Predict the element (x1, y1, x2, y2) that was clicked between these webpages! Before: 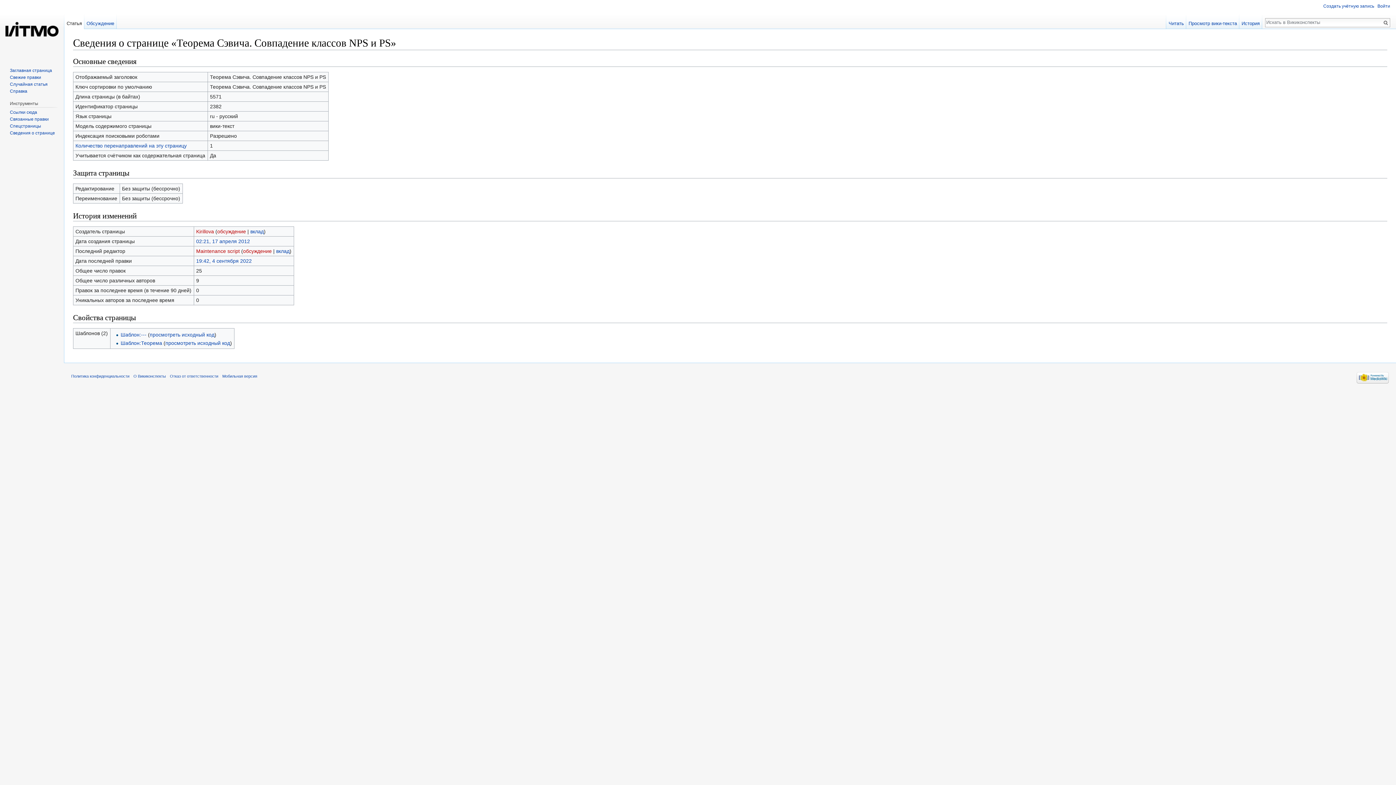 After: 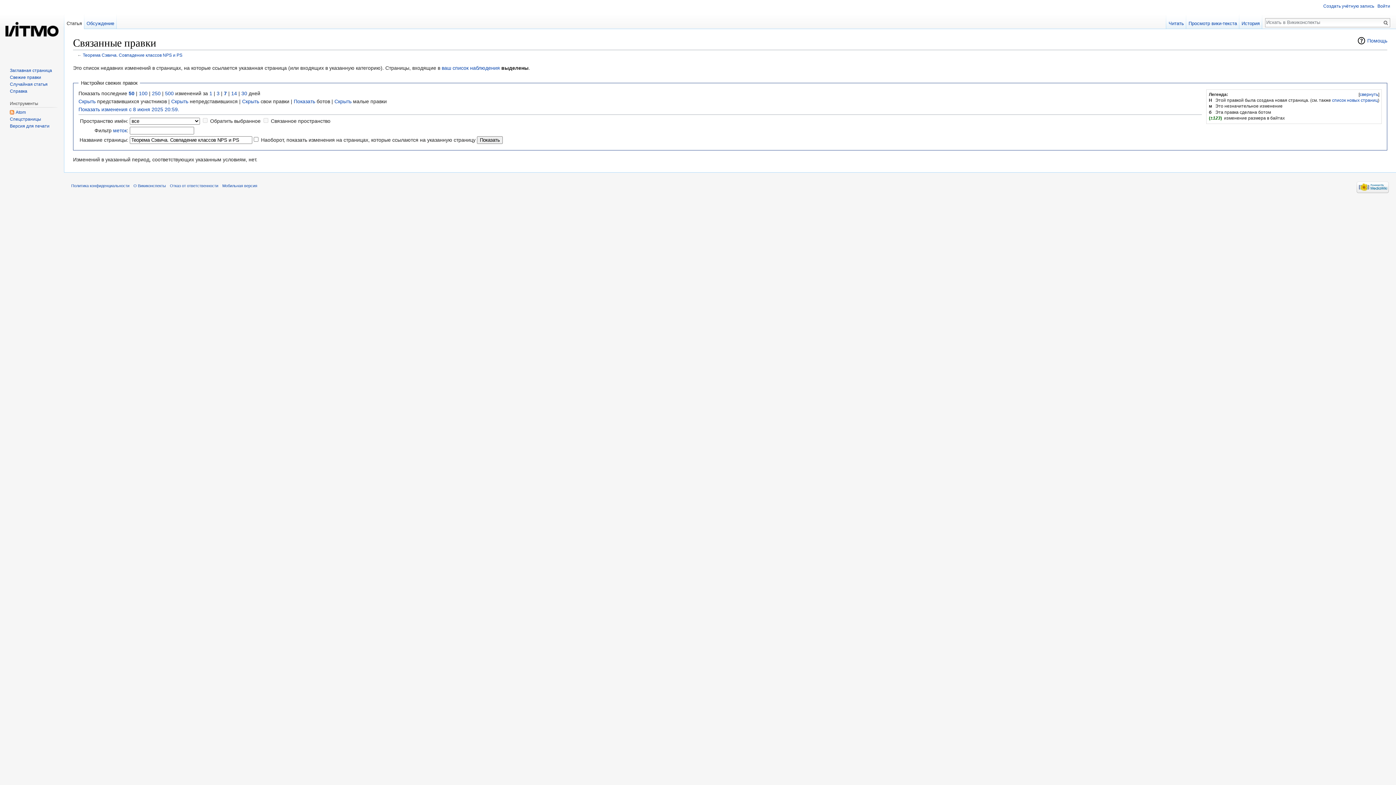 Action: label: Связанные правки bbox: (9, 116, 48, 121)